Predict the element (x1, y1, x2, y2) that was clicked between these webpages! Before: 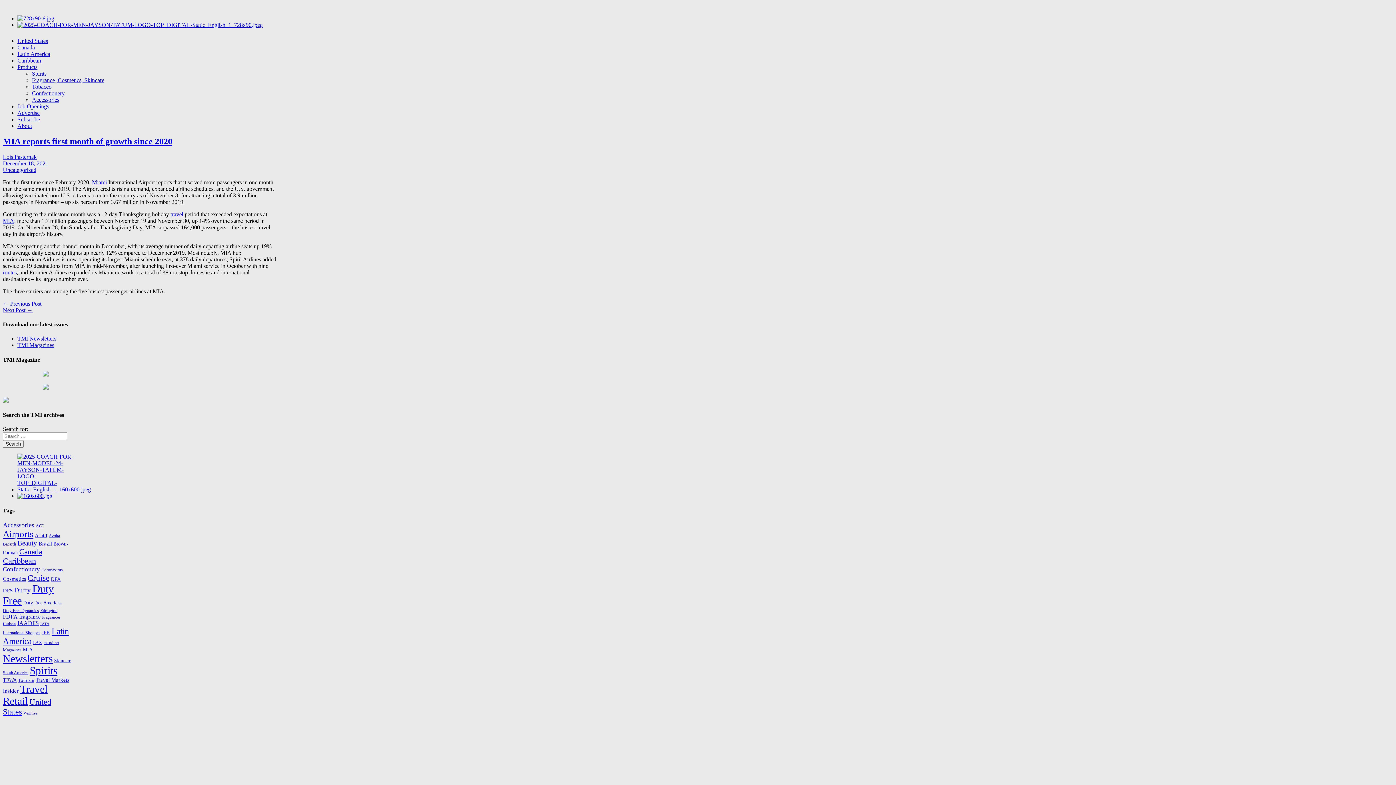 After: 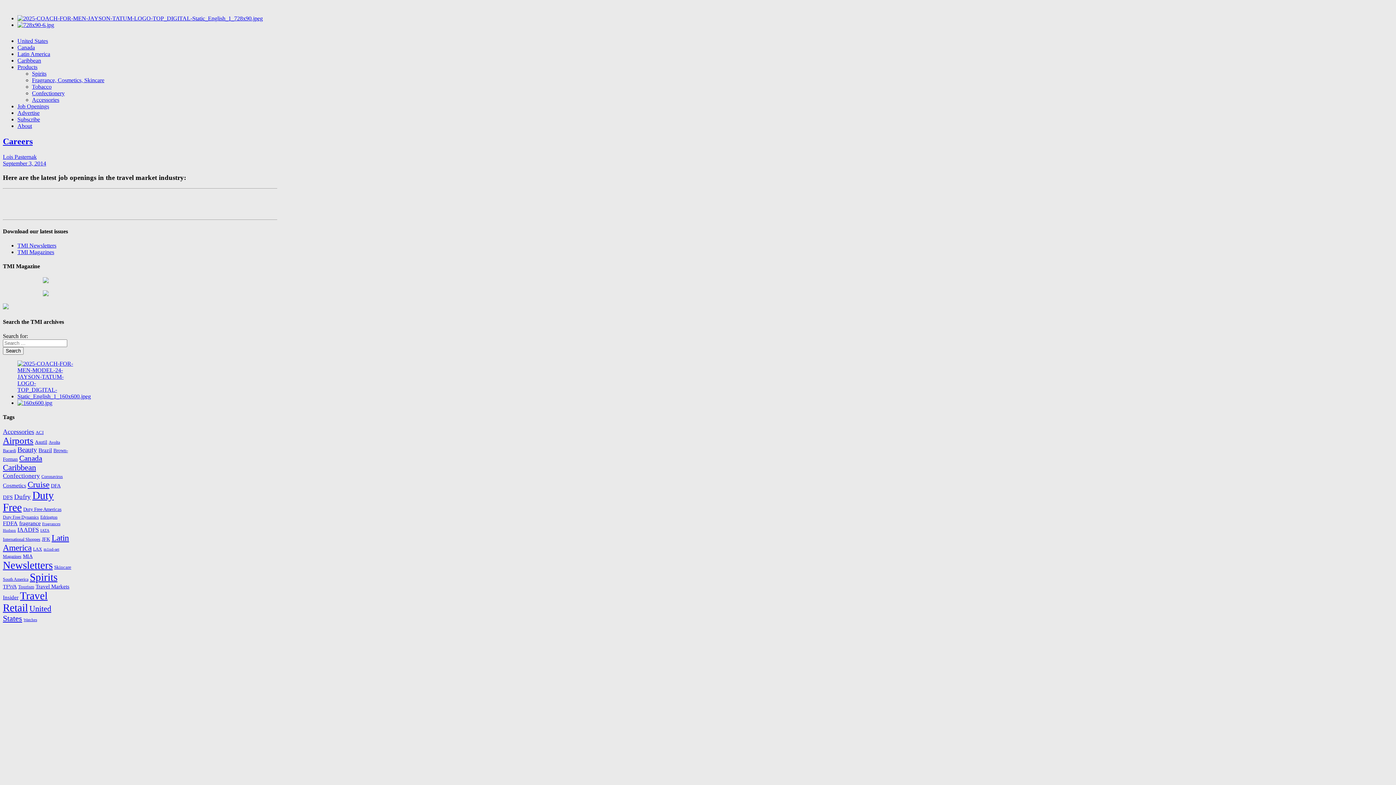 Action: bbox: (17, 103, 49, 109) label: Job Openings